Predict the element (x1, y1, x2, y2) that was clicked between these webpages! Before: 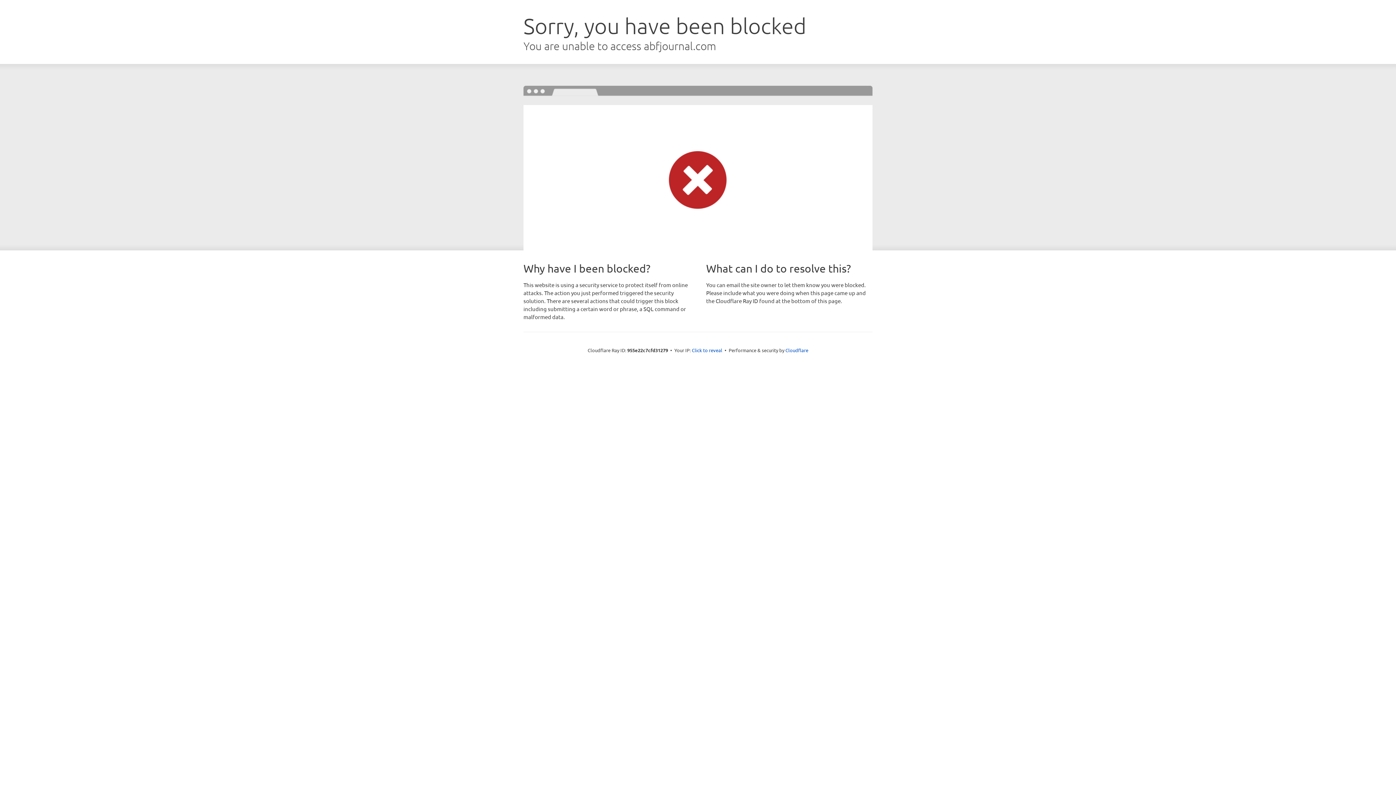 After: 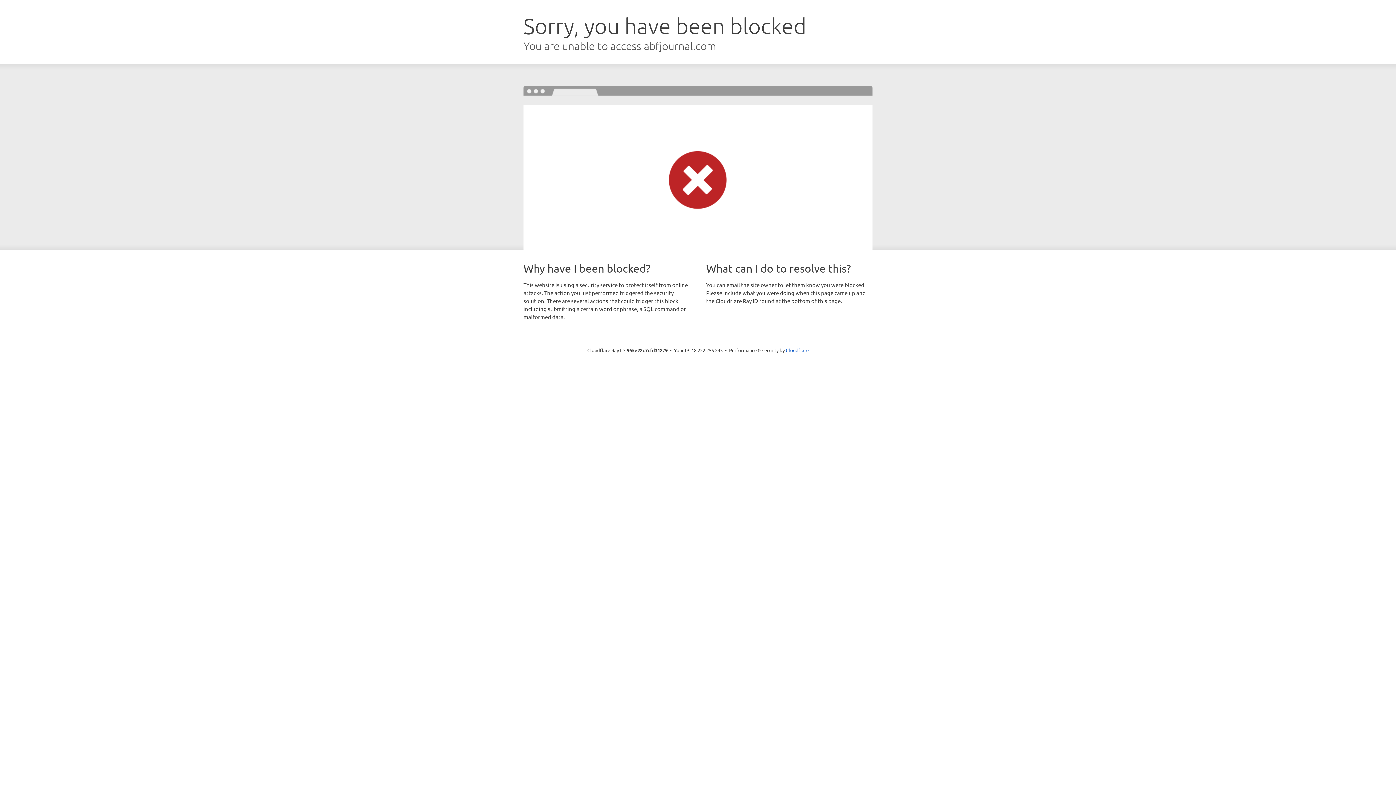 Action: bbox: (692, 346, 722, 353) label: Click to reveal